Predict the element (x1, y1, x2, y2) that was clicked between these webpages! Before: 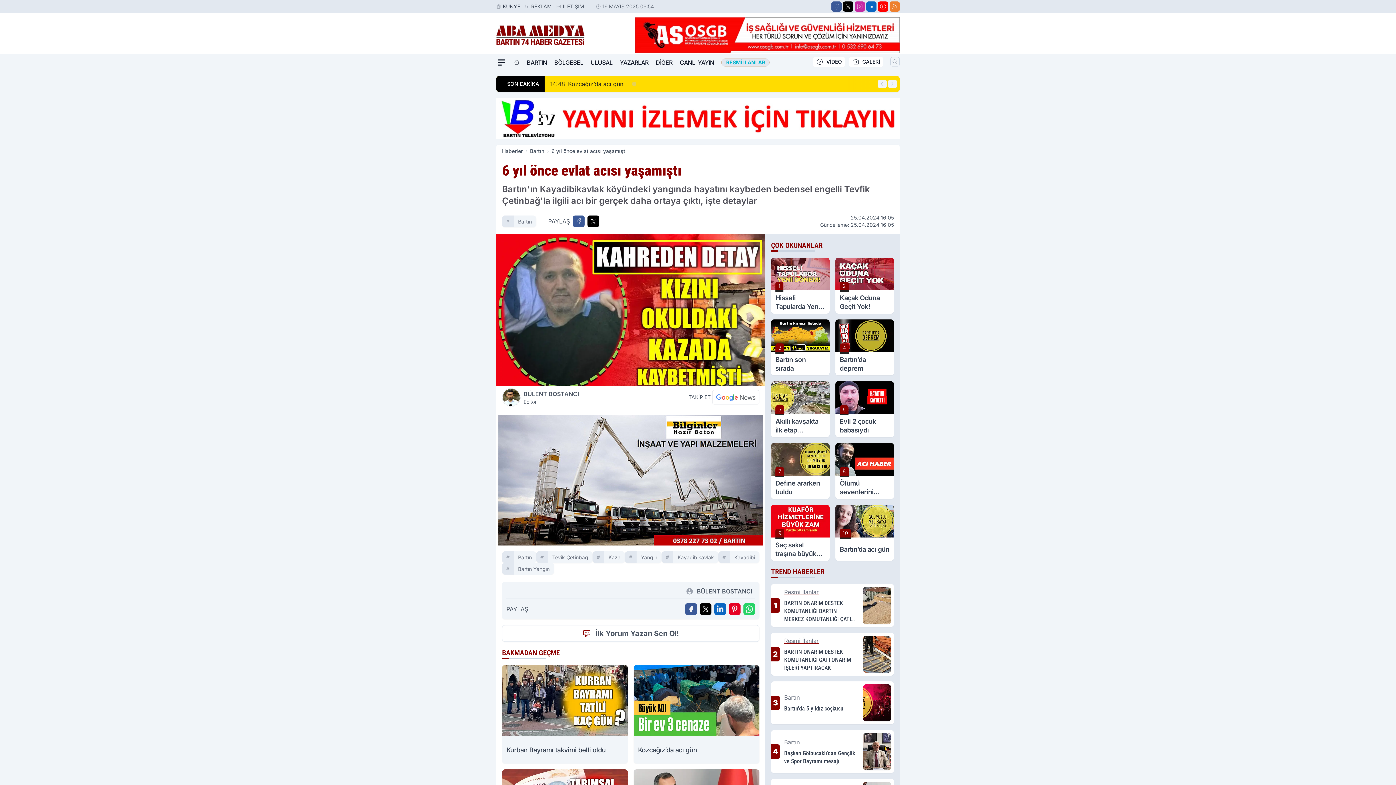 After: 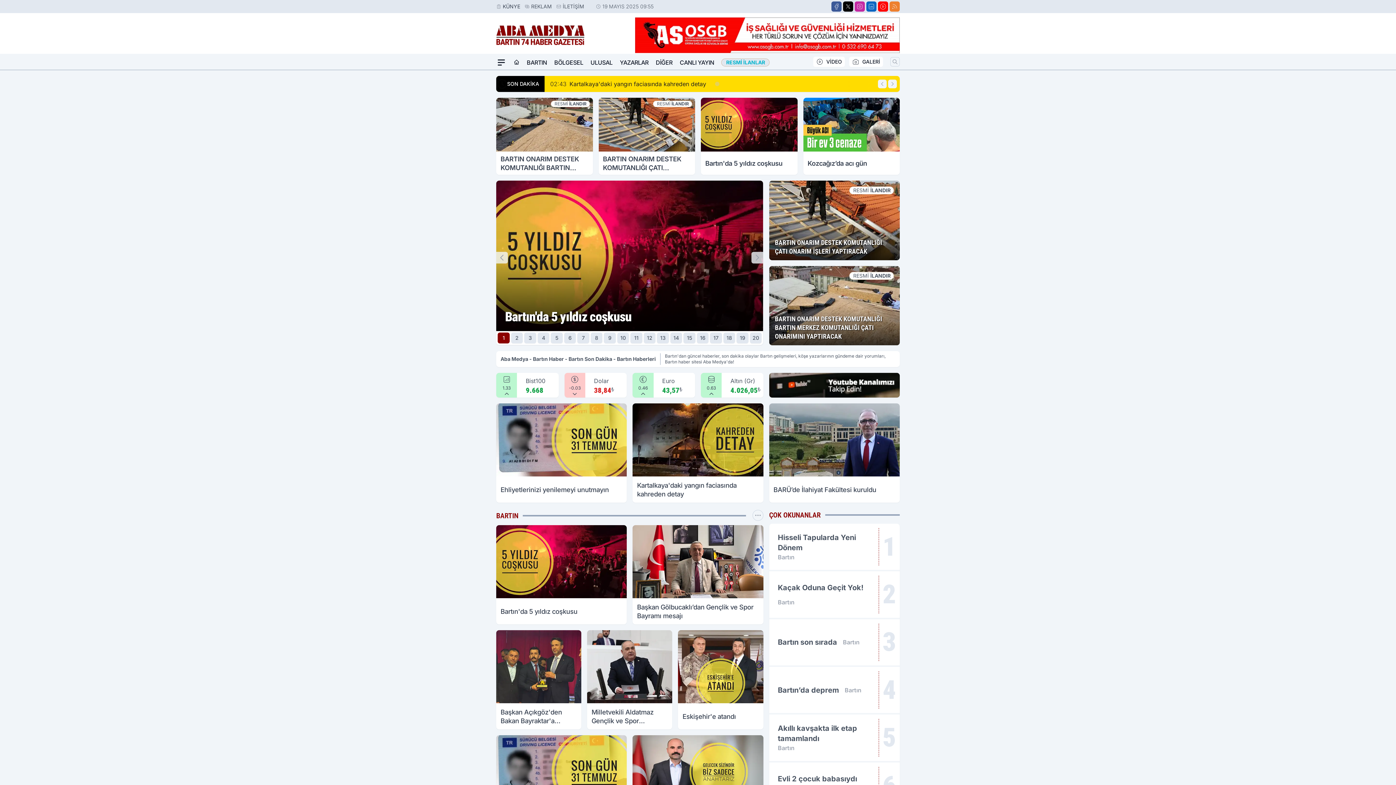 Action: label: Haberler bbox: (502, 148, 522, 154)